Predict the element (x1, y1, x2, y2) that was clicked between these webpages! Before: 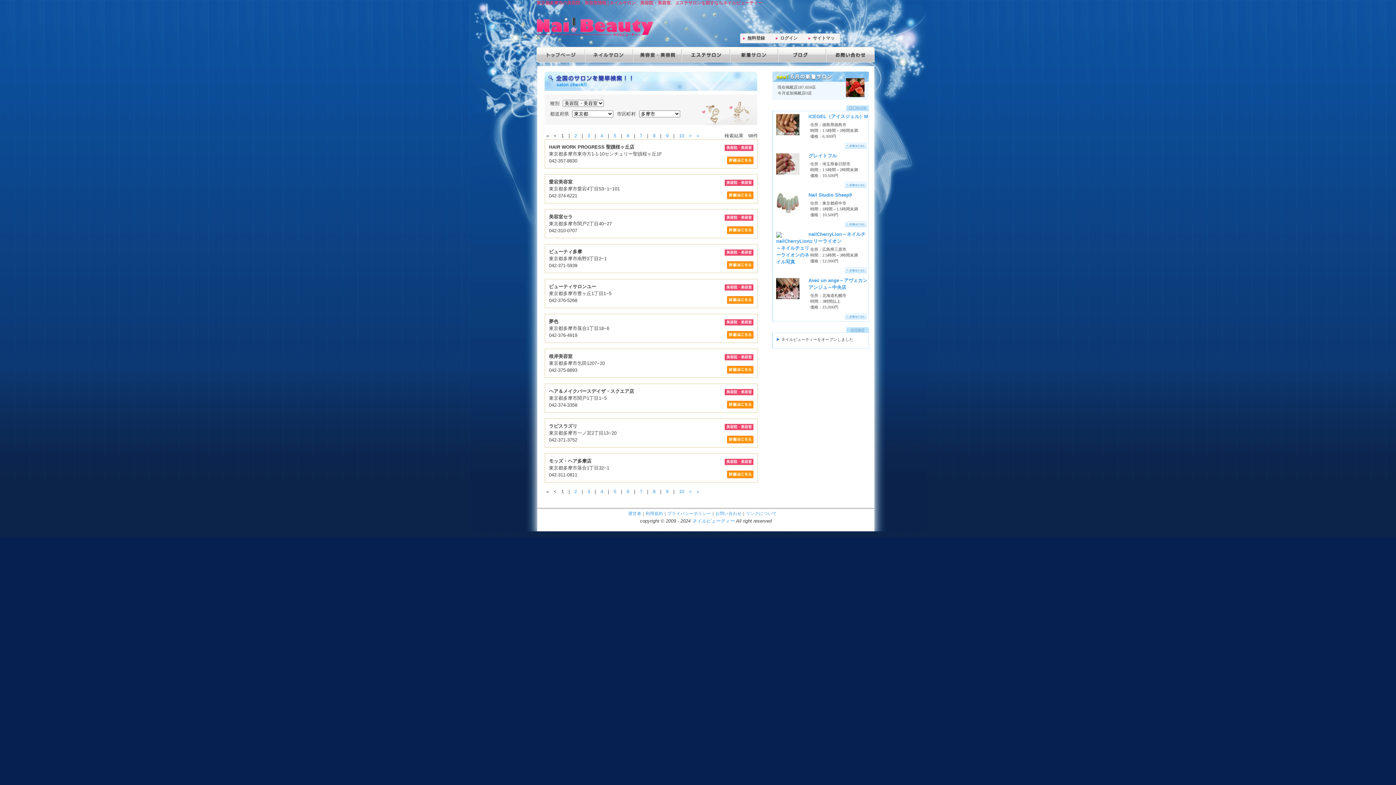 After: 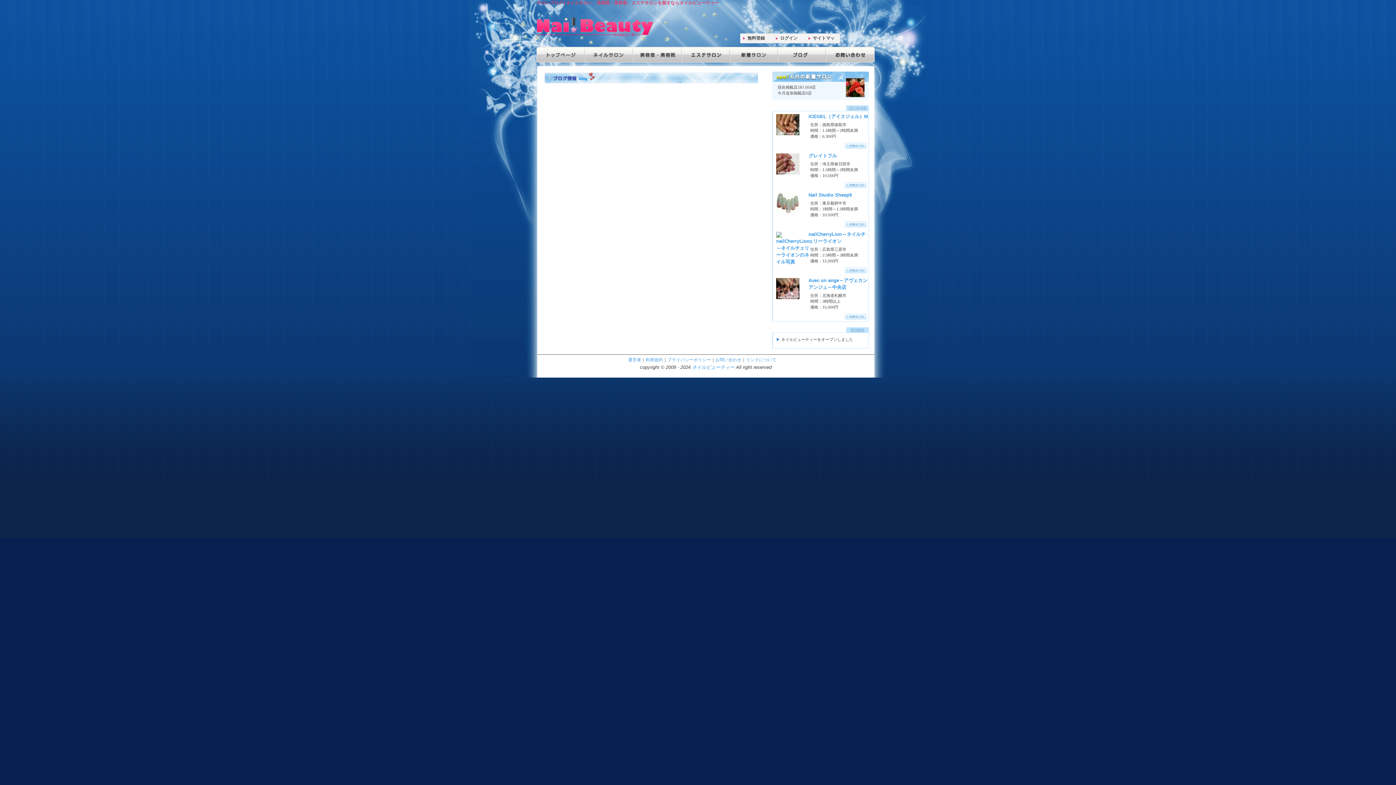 Action: label: ブログ bbox: (776, 46, 824, 62)